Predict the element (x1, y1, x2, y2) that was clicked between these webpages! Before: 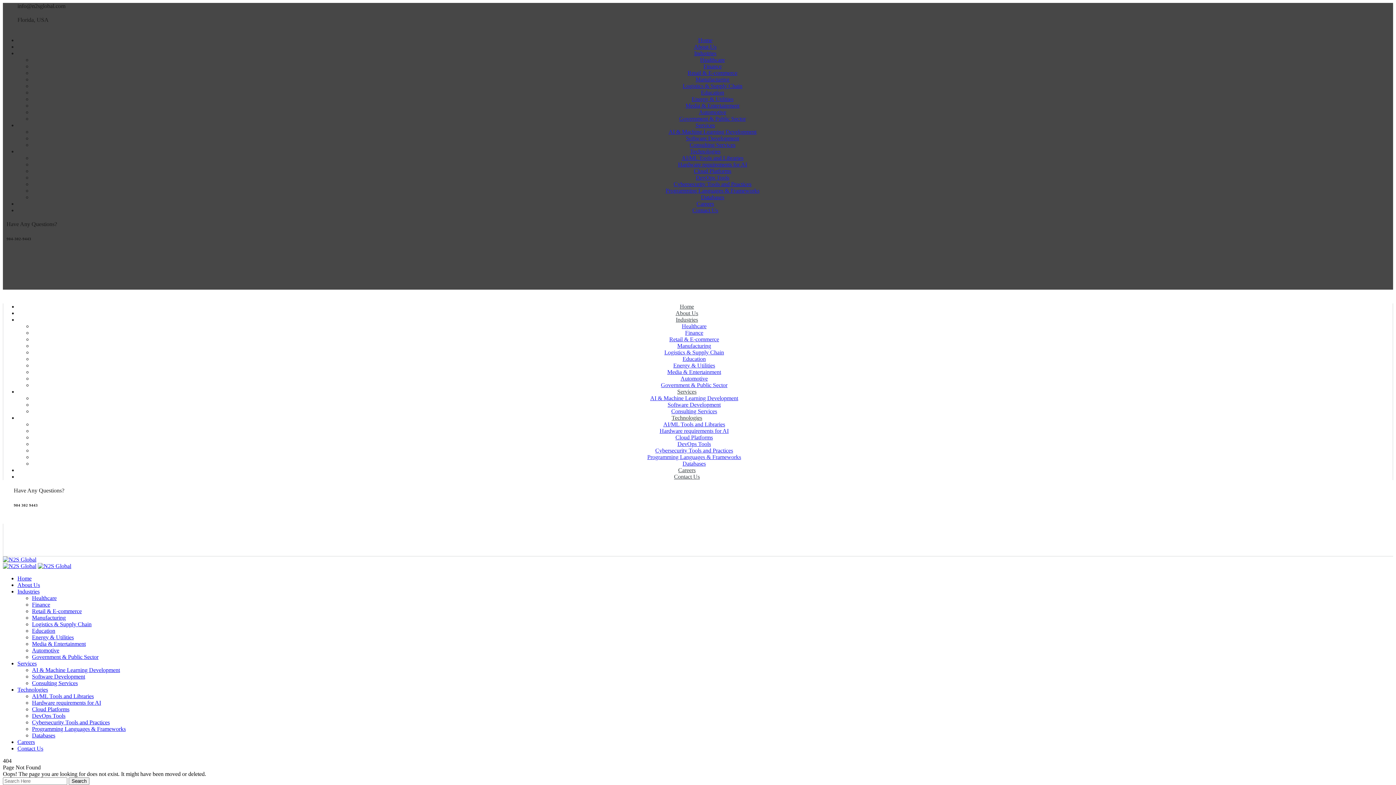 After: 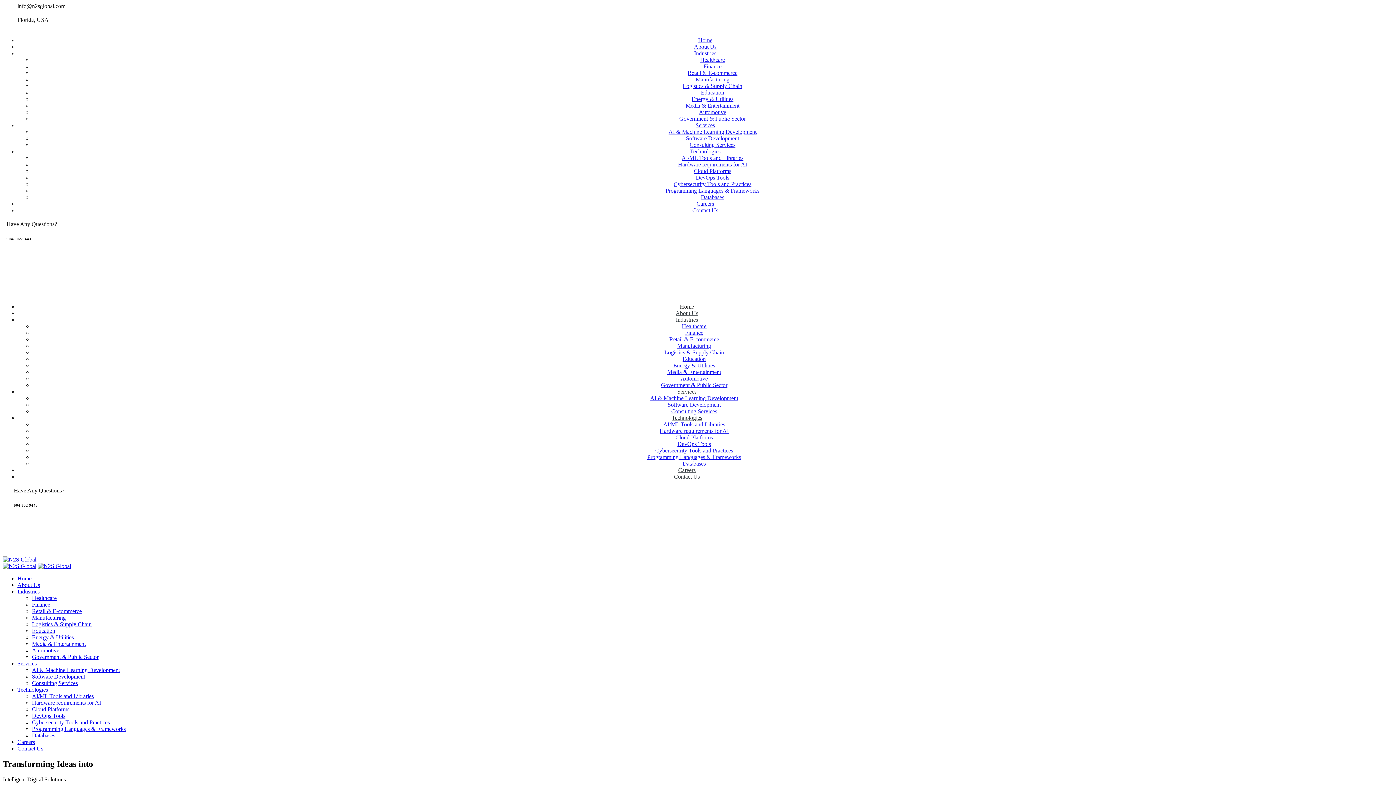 Action: bbox: (37, 563, 71, 569)